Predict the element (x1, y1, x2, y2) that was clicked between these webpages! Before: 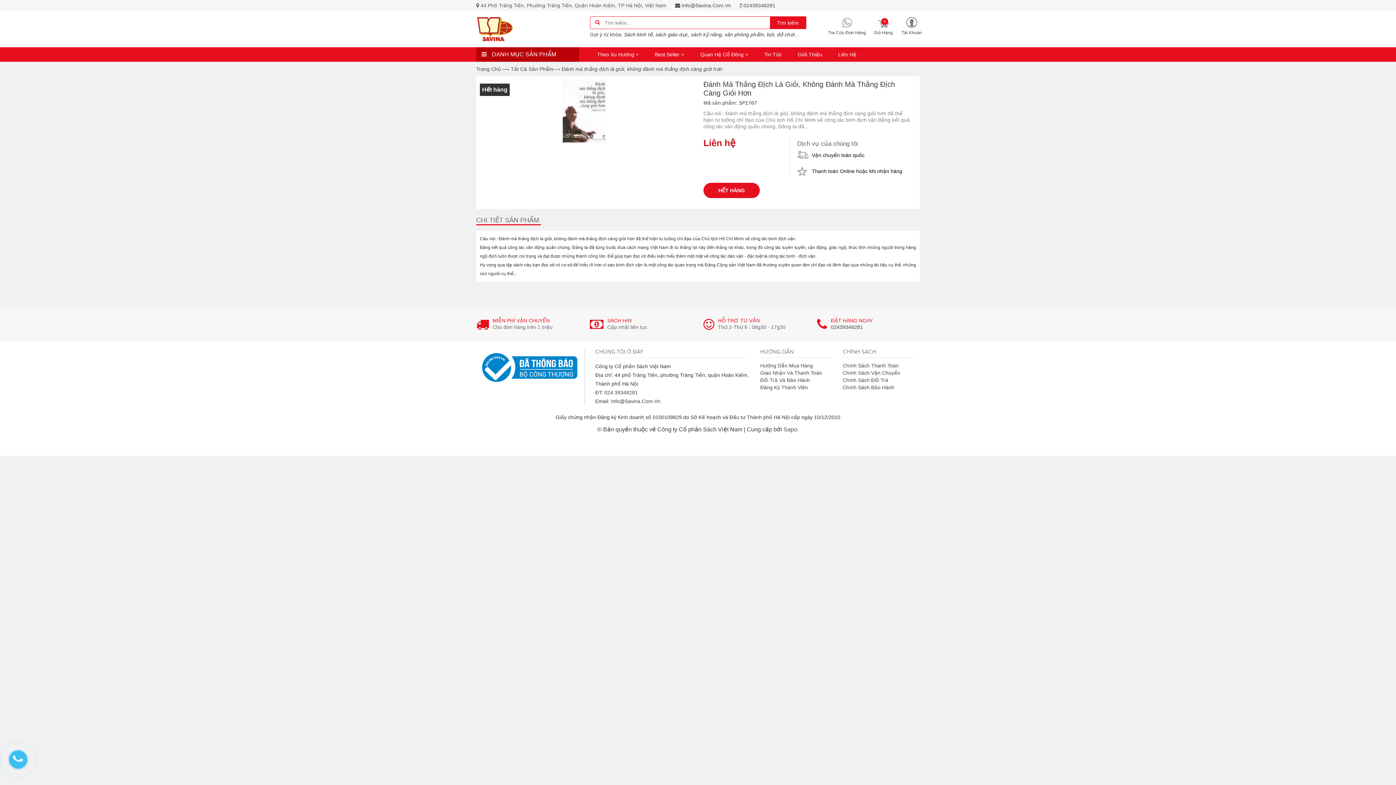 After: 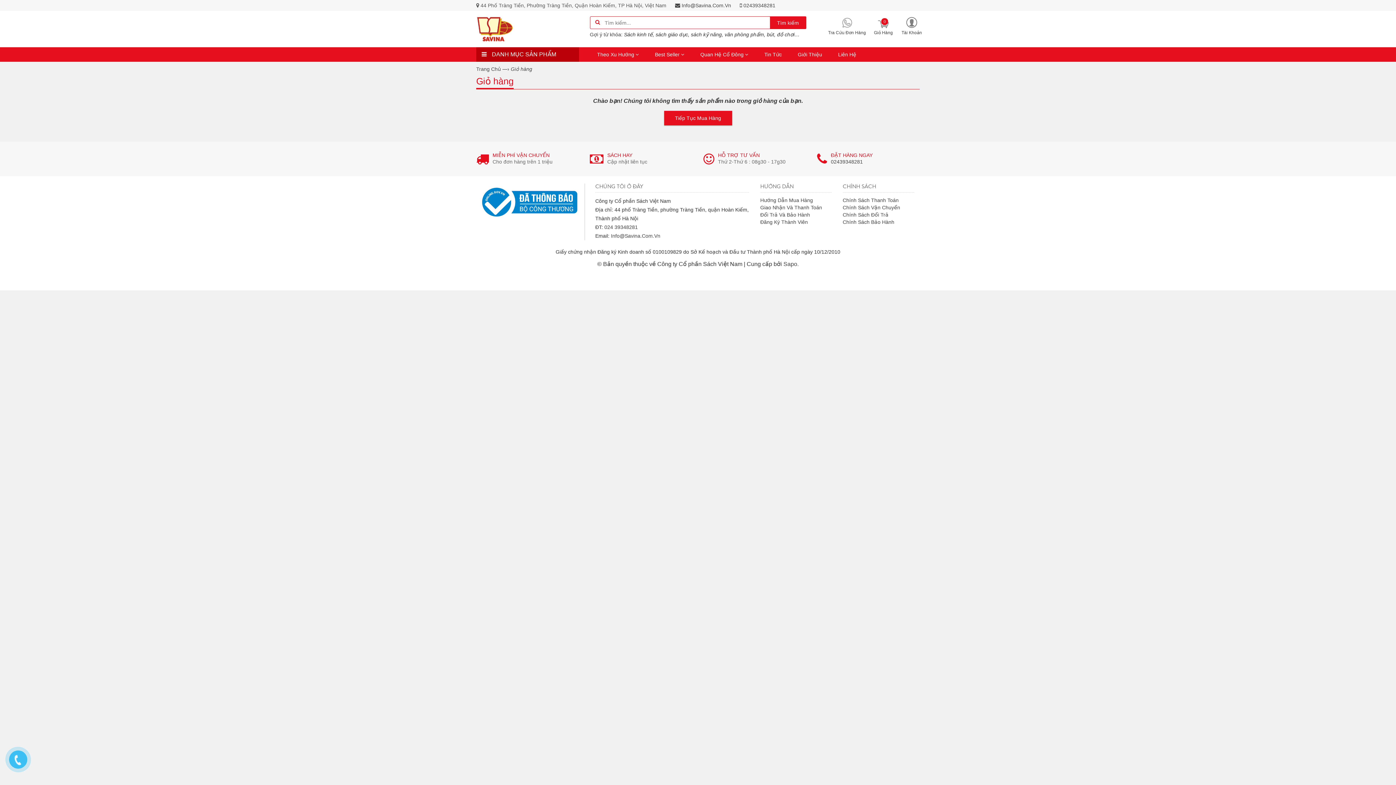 Action: bbox: (872, 16, 894, 36) label: Giỏ Hàng
0